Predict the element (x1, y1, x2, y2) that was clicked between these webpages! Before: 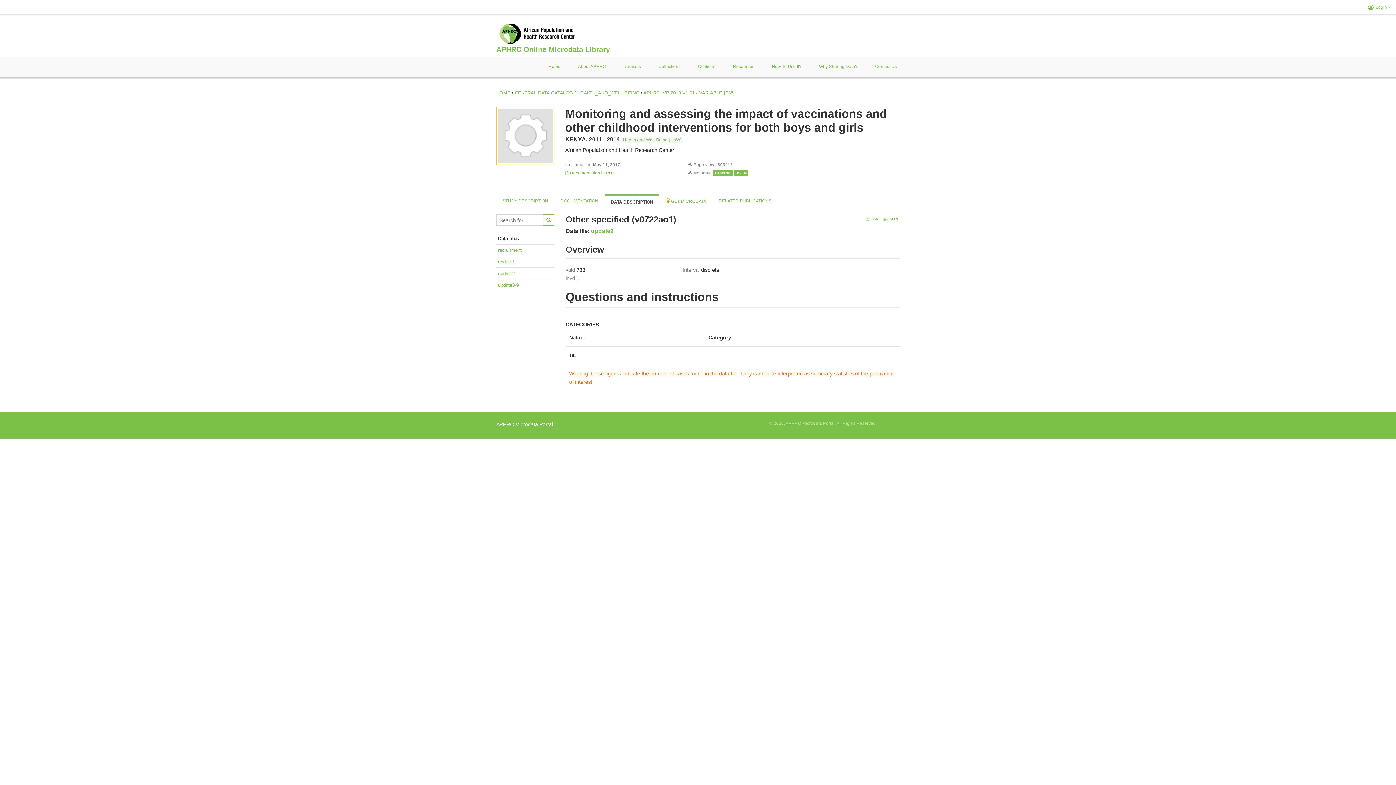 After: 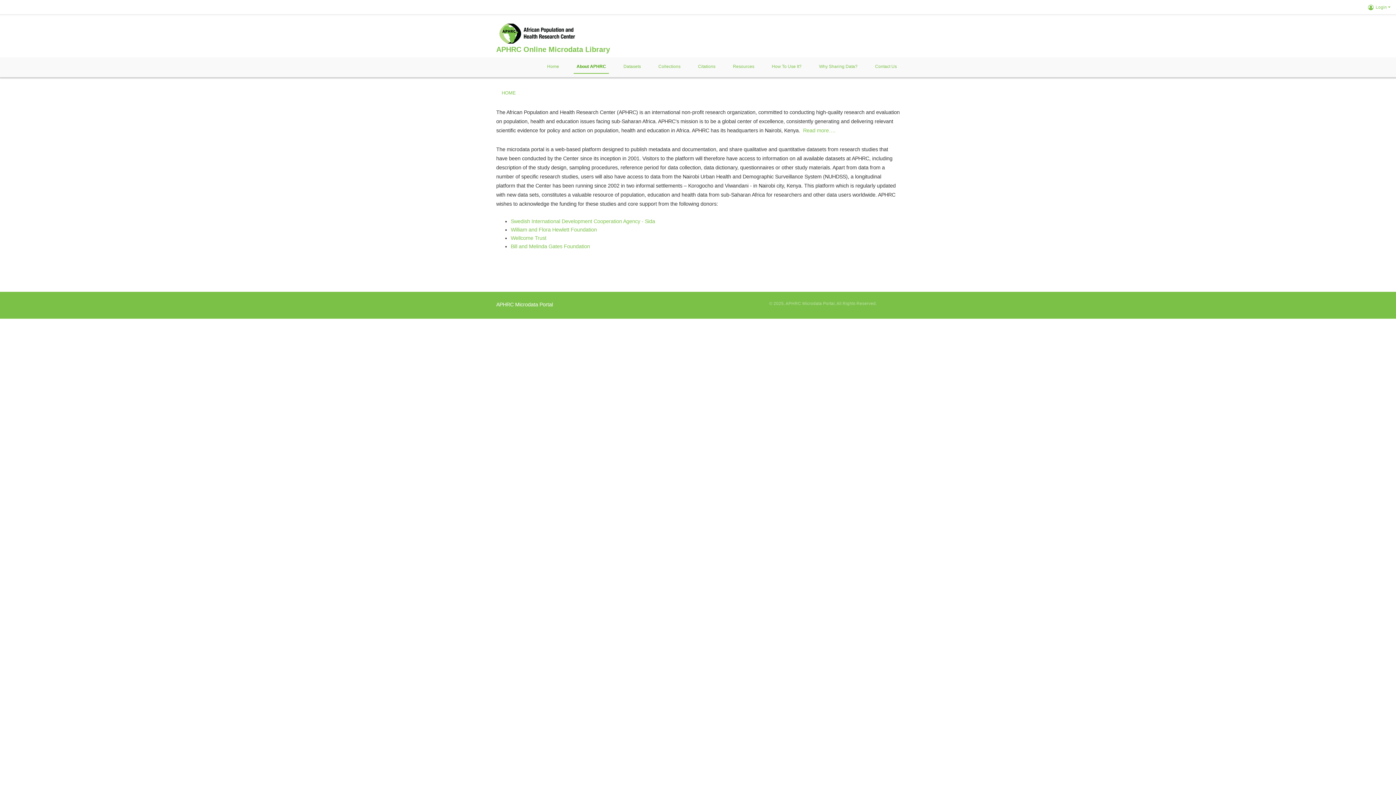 Action: label: About APHRC bbox: (575, 60, 609, 74)